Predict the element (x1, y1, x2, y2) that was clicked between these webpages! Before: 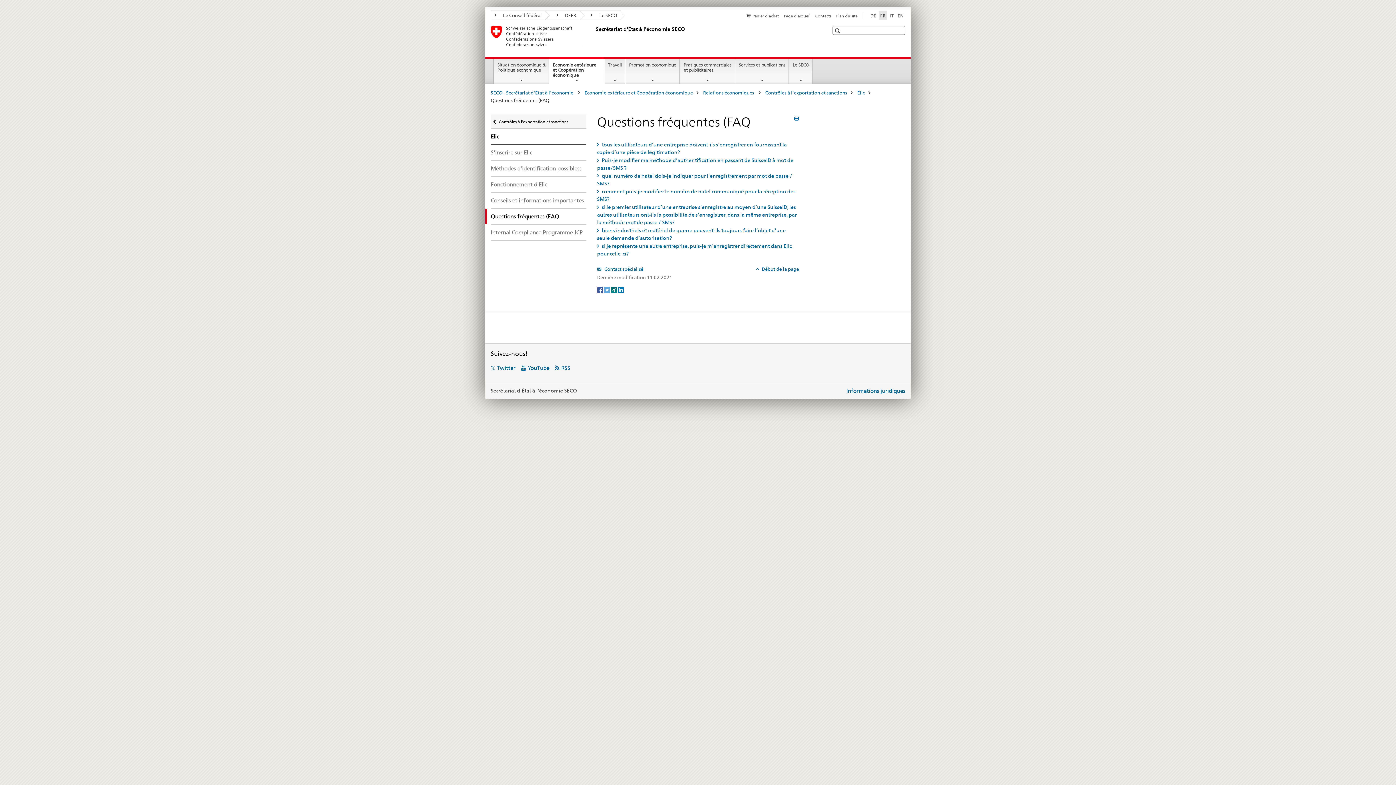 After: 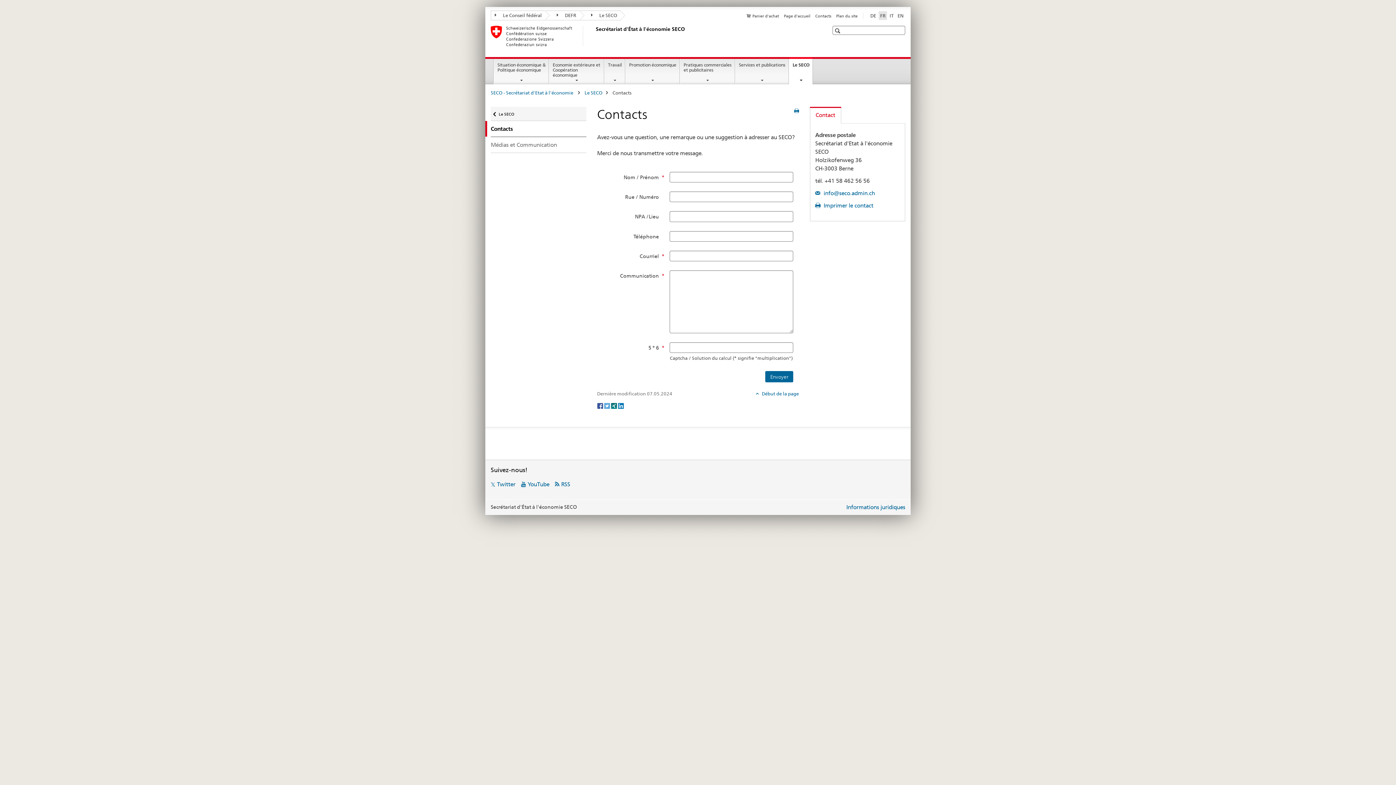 Action: bbox: (815, 13, 831, 18) label: Contacts